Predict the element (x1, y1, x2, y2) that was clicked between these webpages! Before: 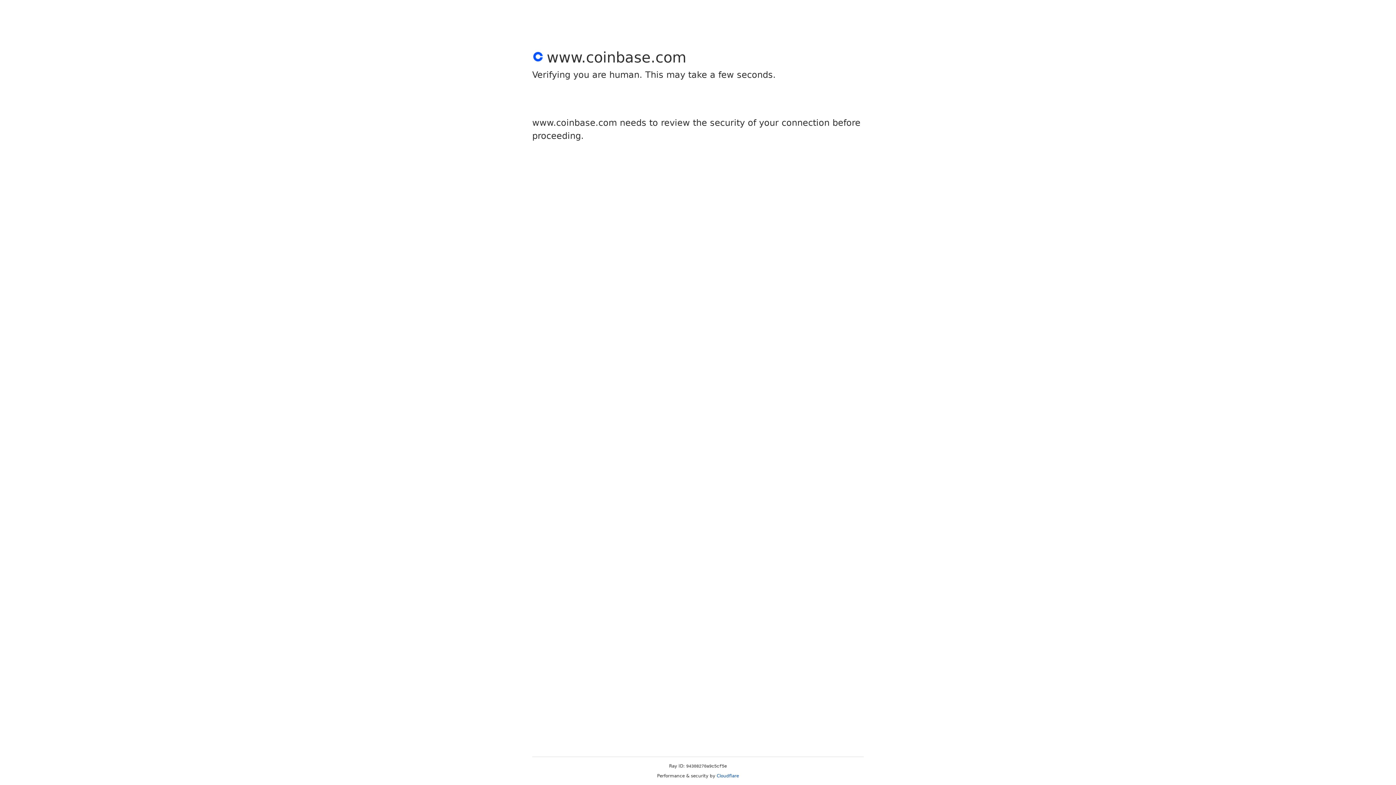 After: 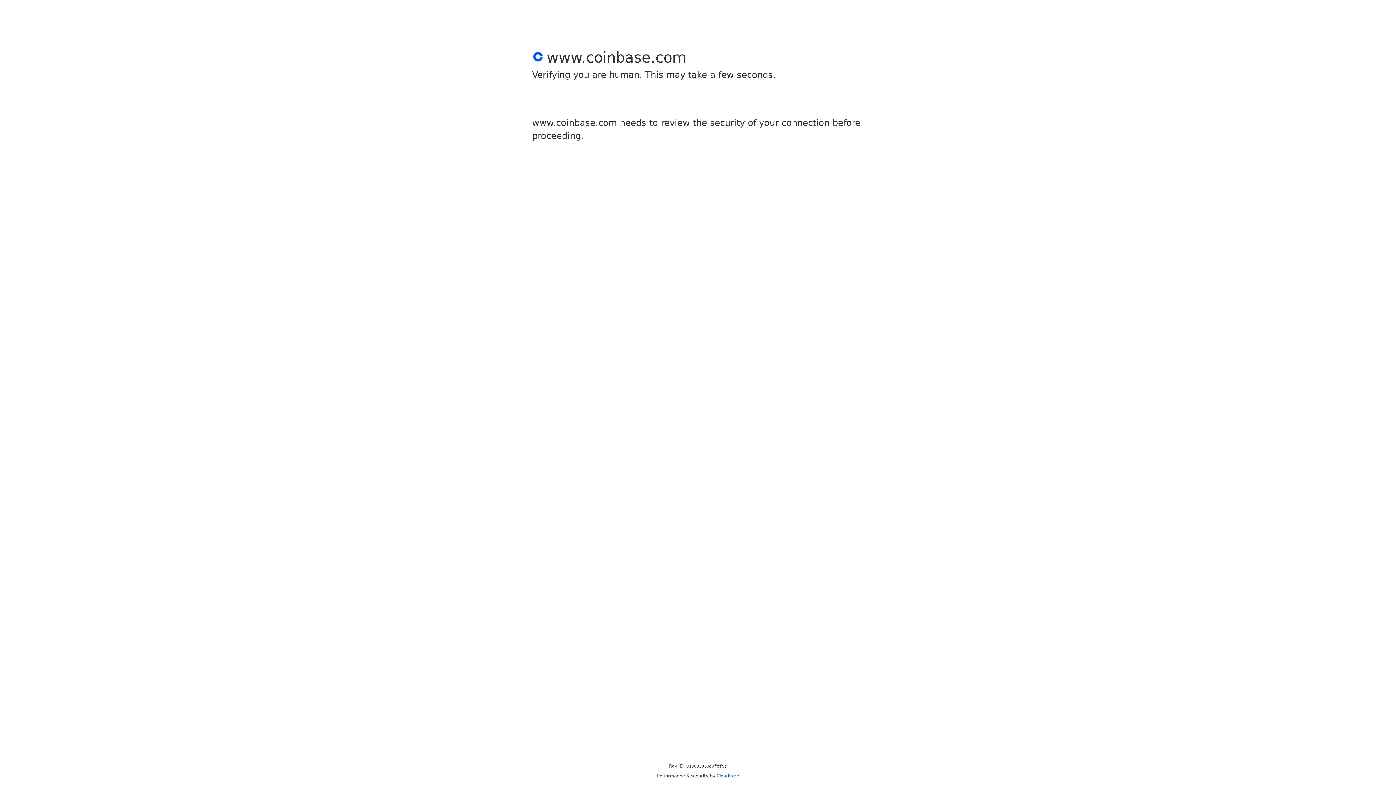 Action: label: Cloudflare bbox: (716, 773, 739, 778)